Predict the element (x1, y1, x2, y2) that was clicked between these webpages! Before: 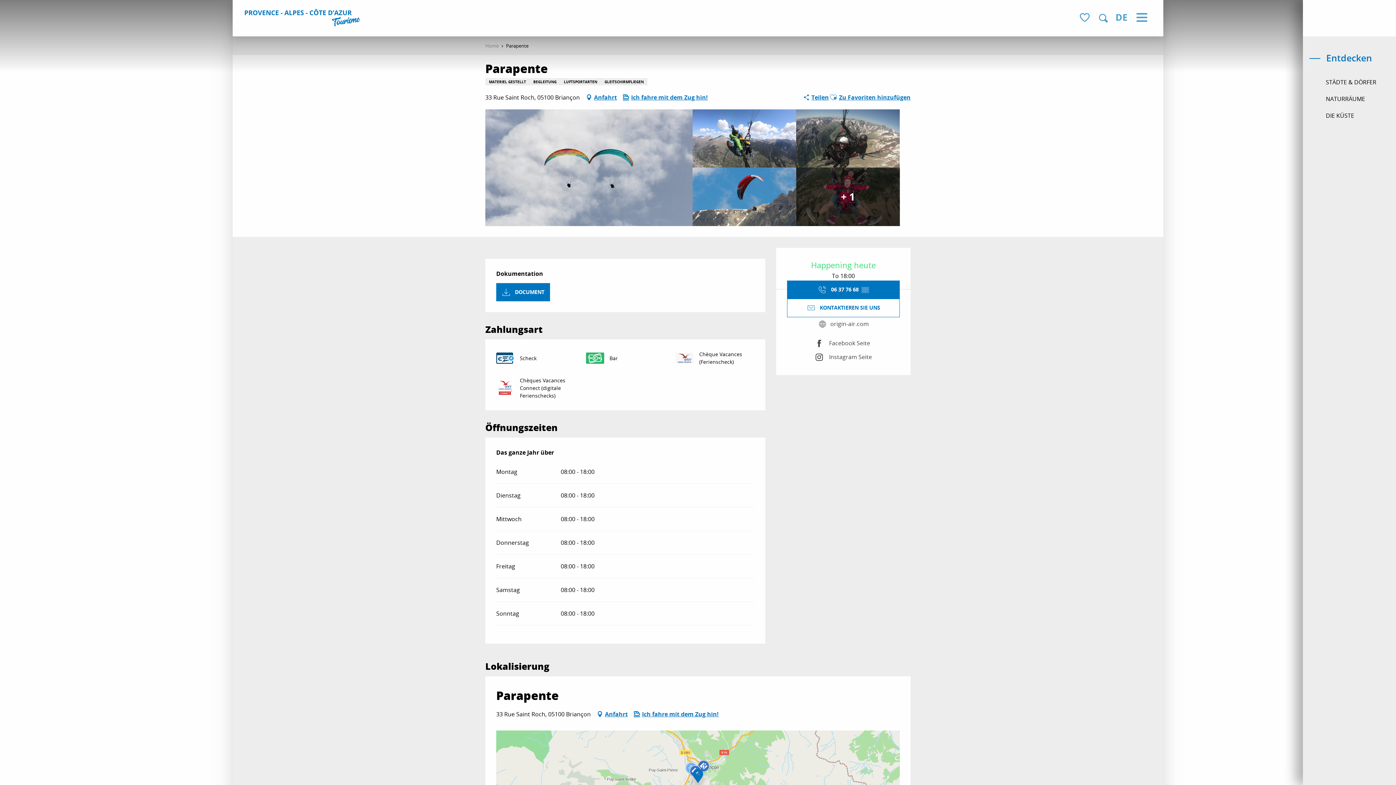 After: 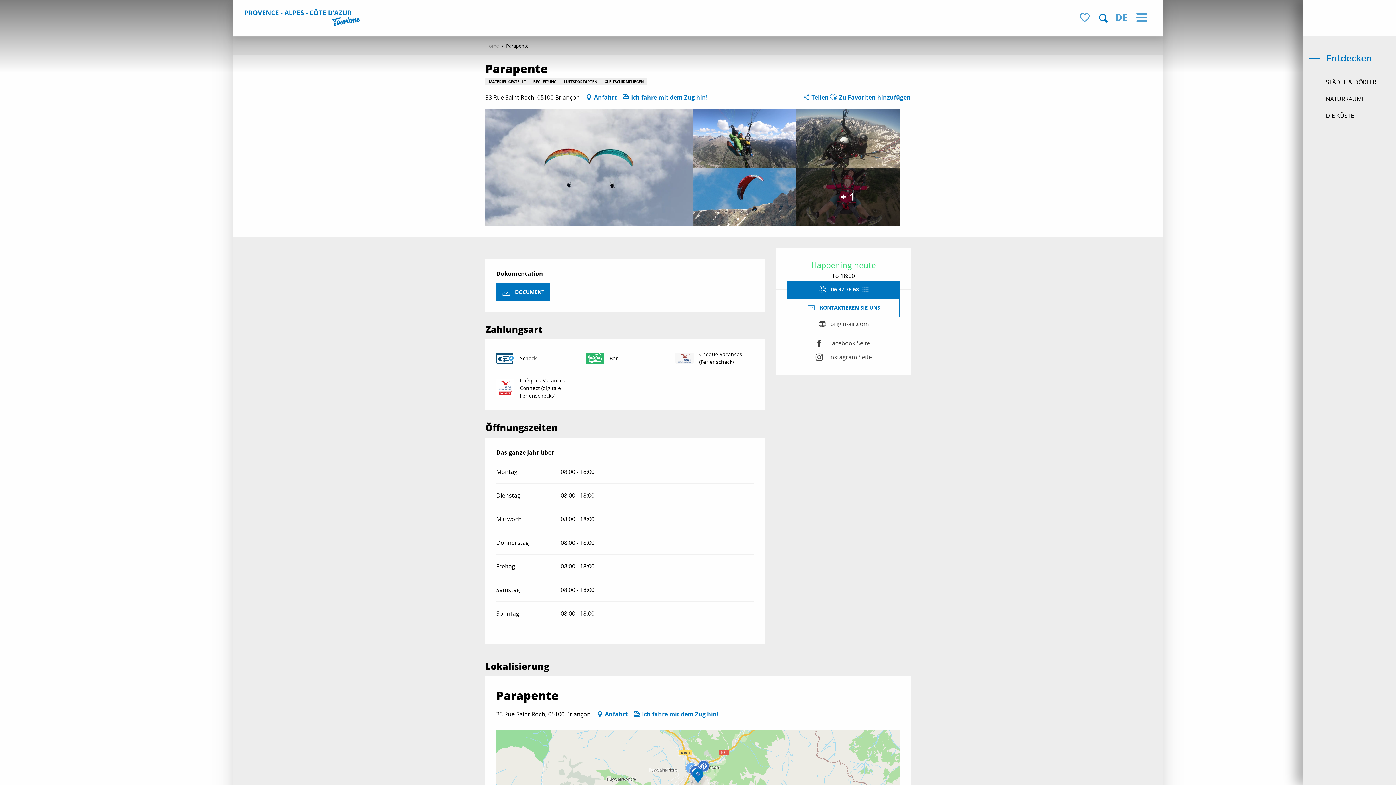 Action: bbox: (1096, 10, 1110, 25) label: Suche